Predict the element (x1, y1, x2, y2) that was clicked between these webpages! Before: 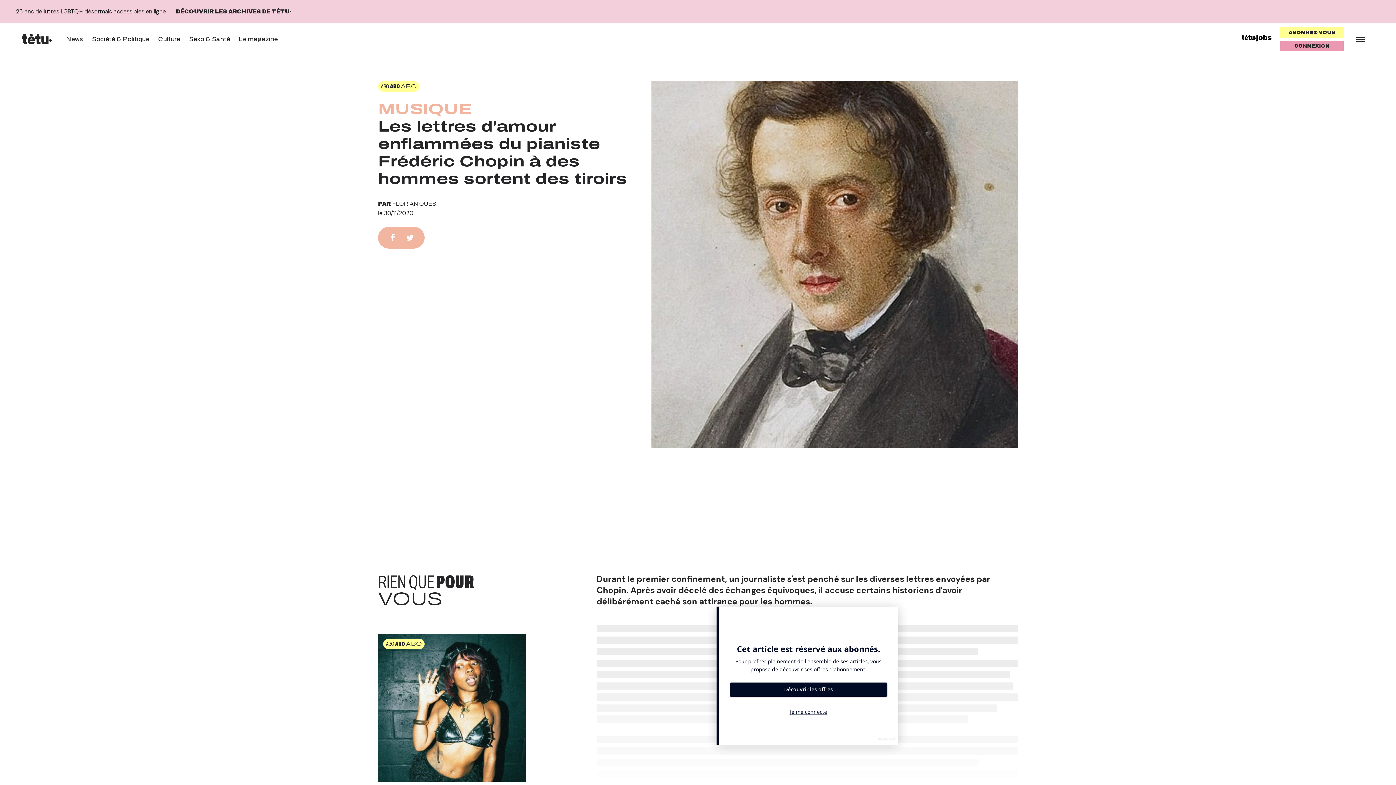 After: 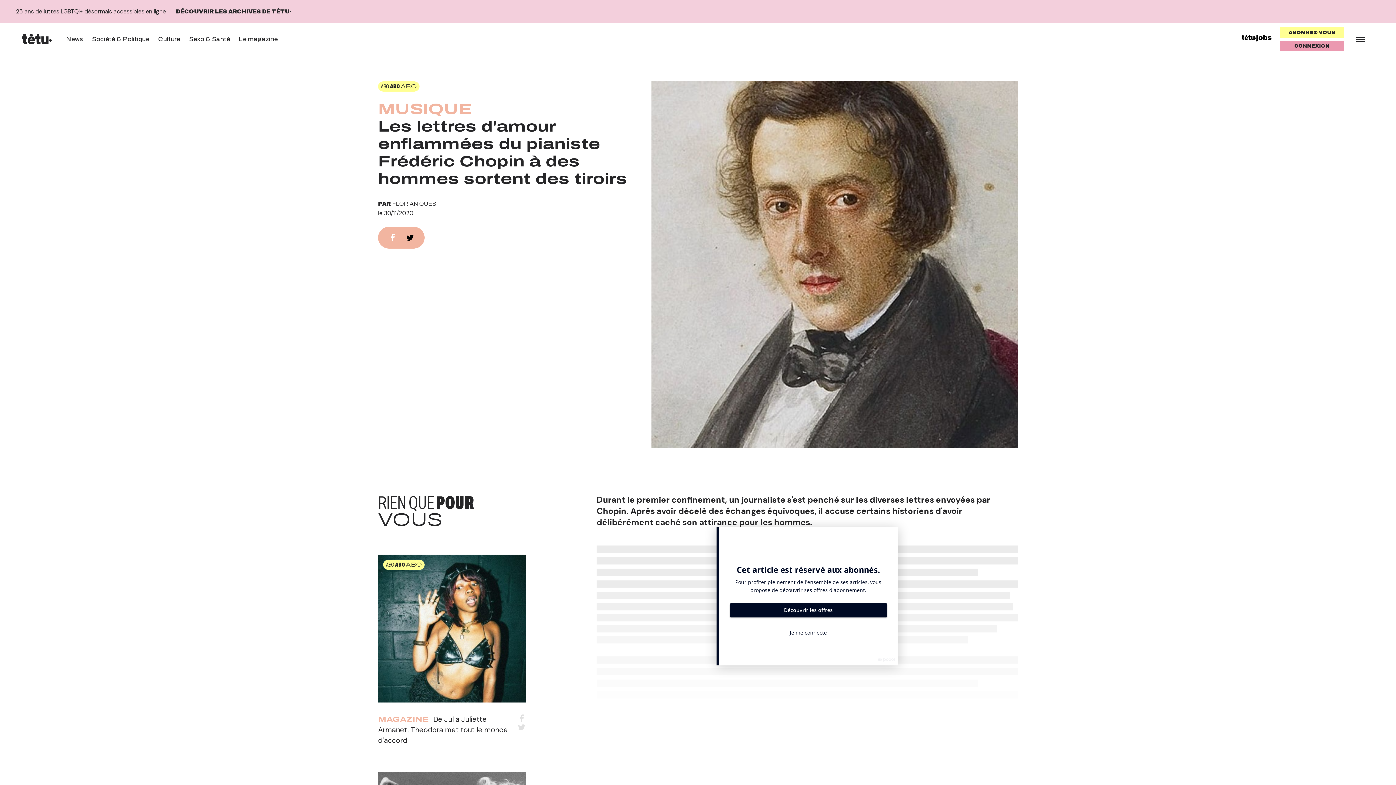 Action: bbox: (405, 233, 414, 242)